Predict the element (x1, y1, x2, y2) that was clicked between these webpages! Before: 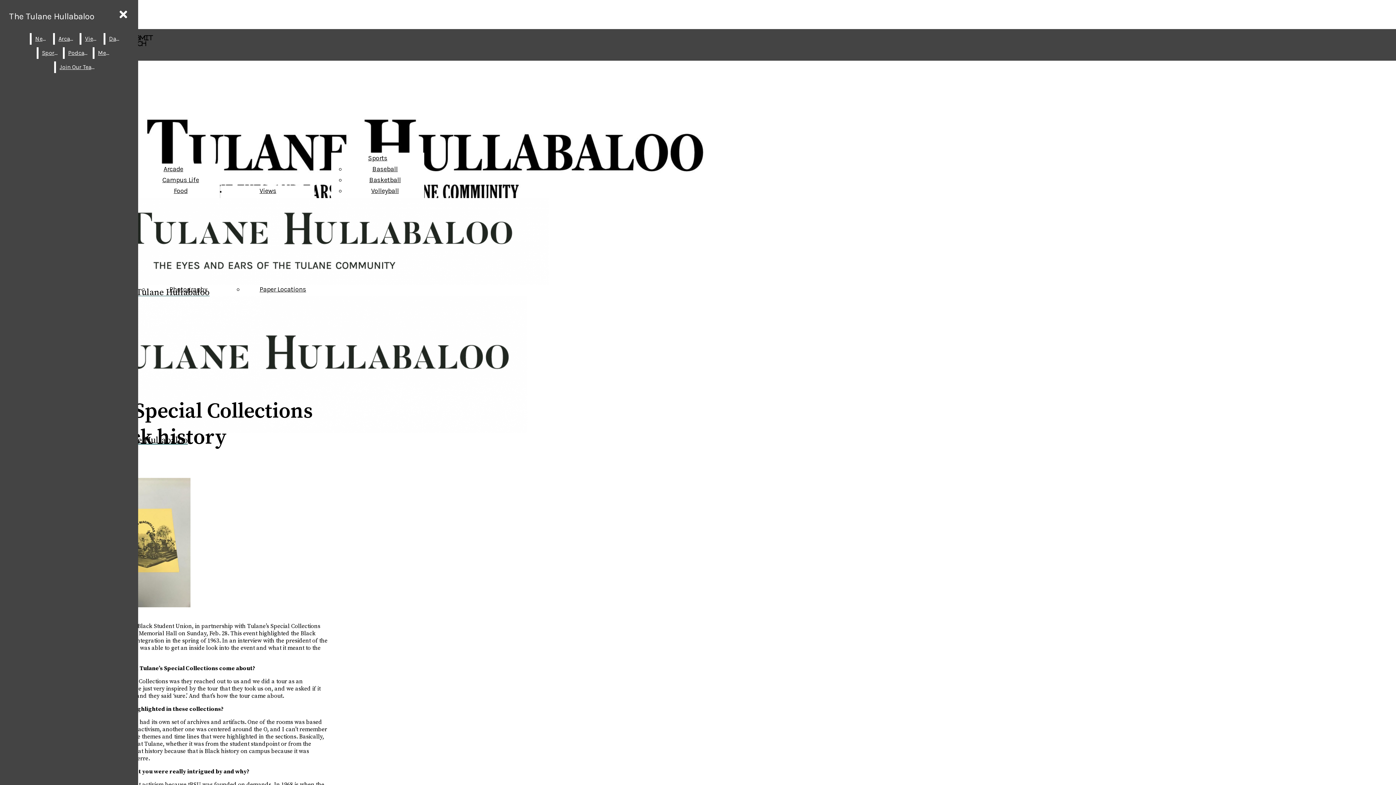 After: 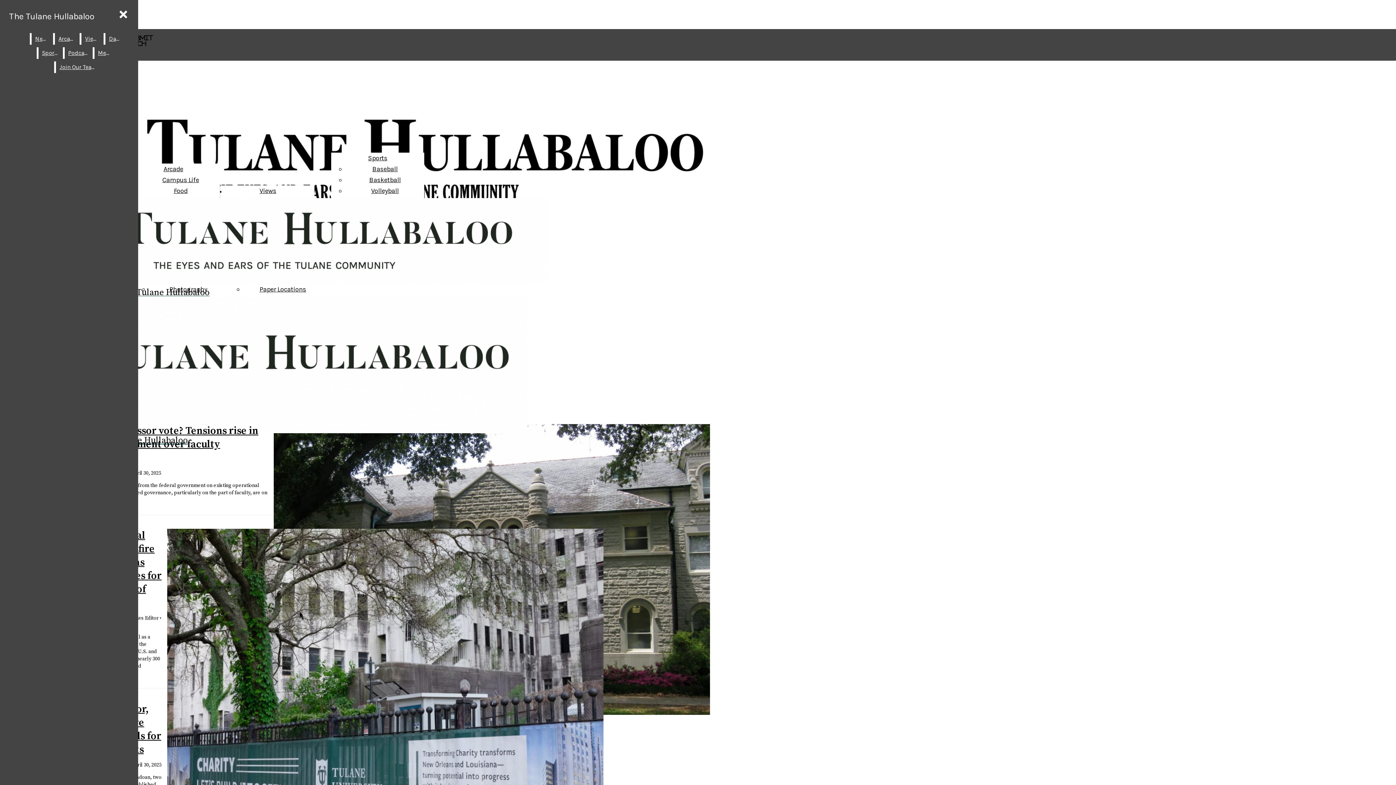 Action: label: News bbox: (31, 33, 51, 44)